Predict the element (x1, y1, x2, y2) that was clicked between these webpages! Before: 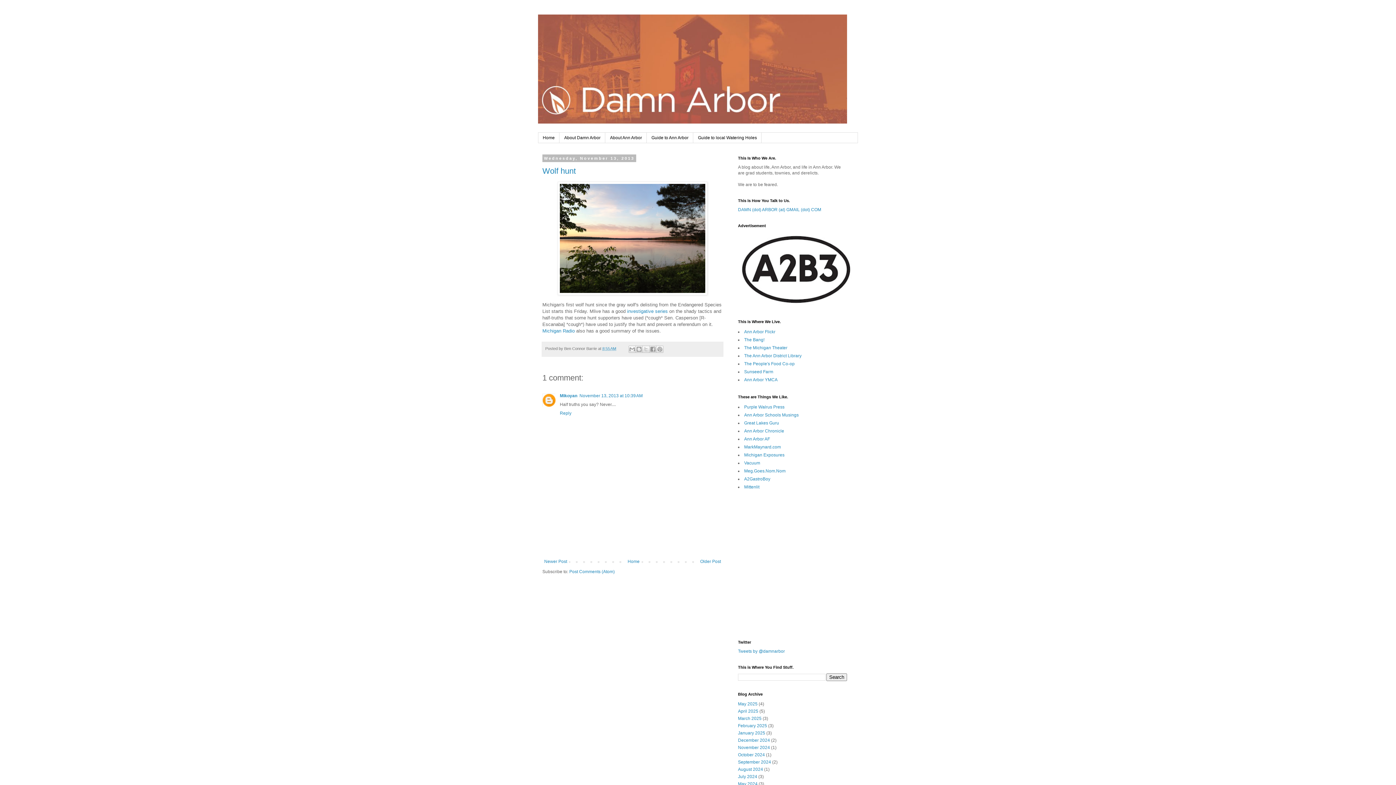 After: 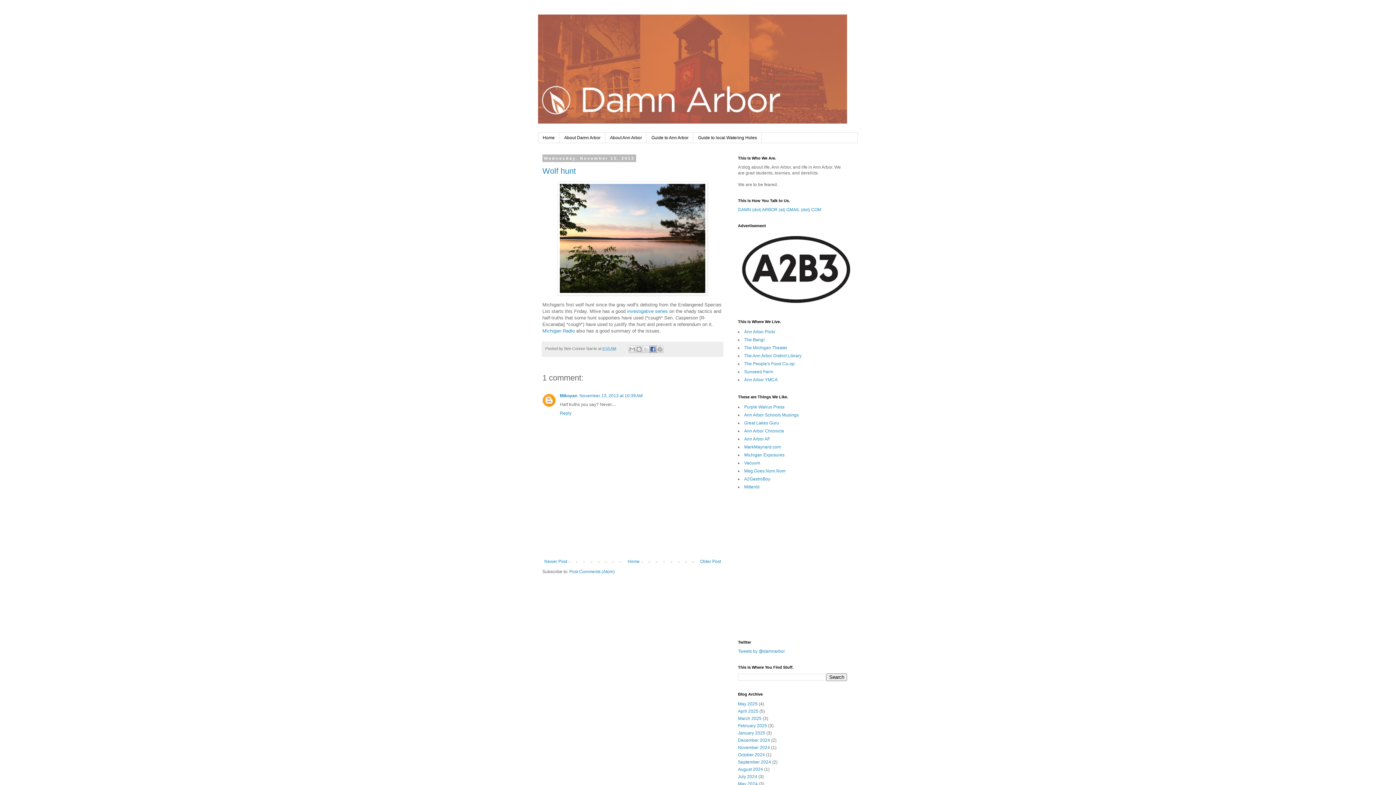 Action: label: Share to Facebook bbox: (649, 345, 656, 352)